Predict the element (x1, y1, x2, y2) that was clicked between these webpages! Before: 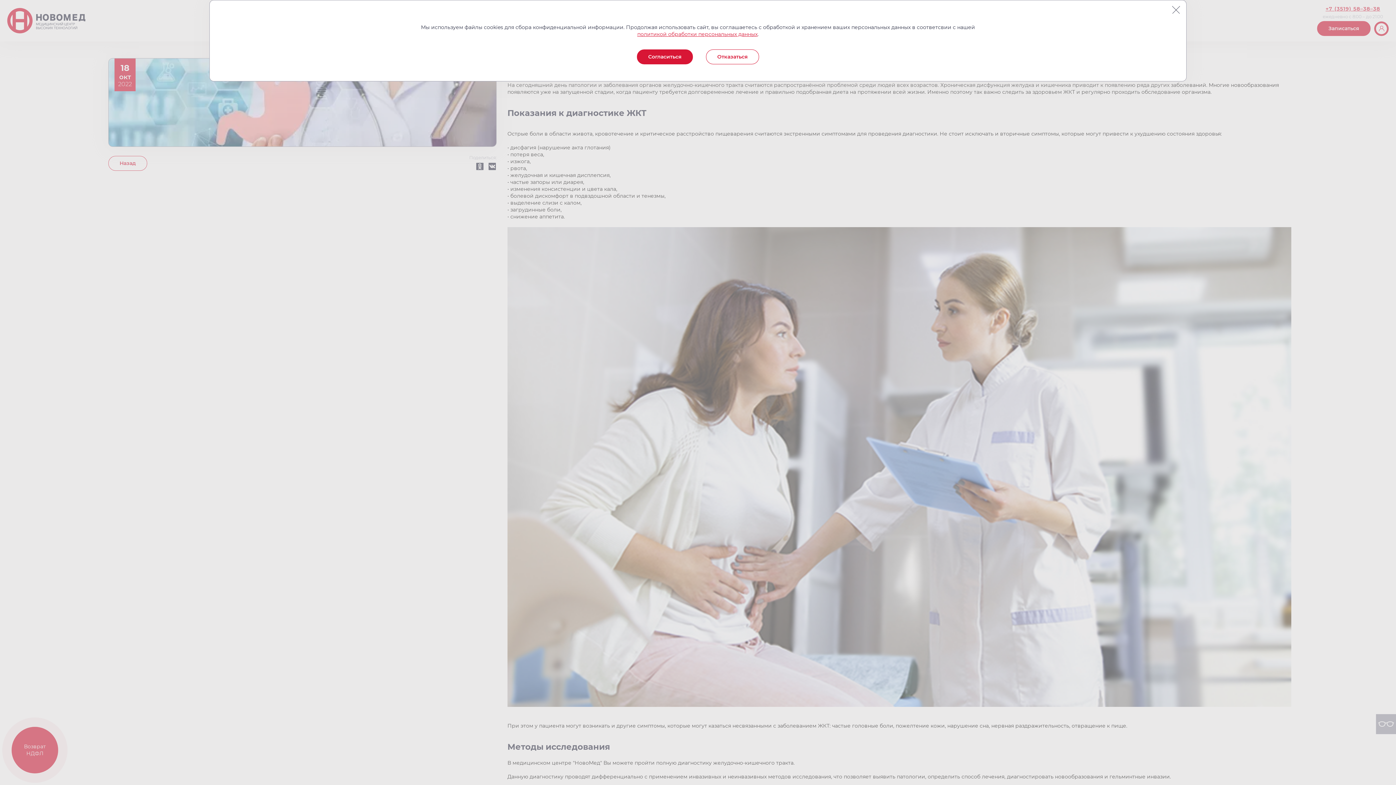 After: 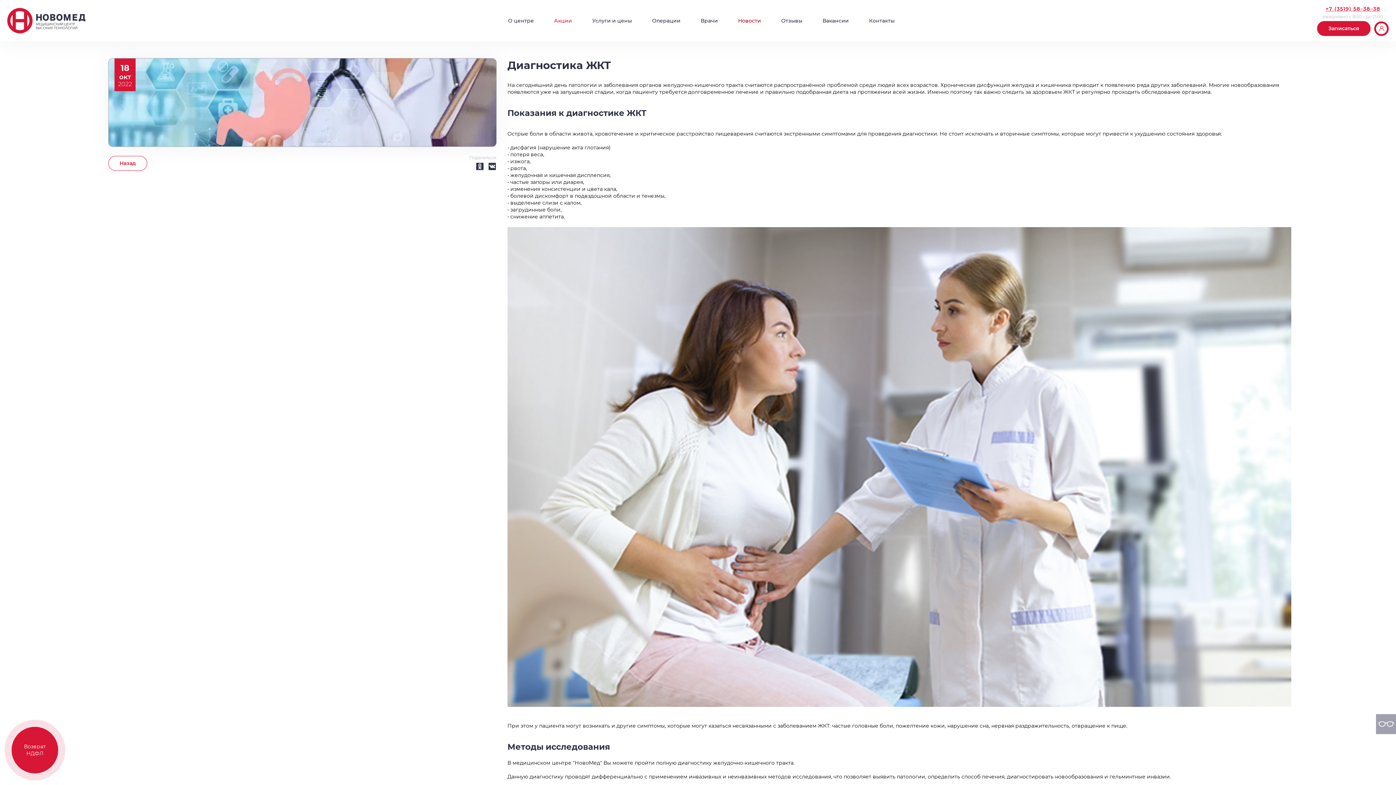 Action: label: Согласиться bbox: (637, 49, 693, 64)